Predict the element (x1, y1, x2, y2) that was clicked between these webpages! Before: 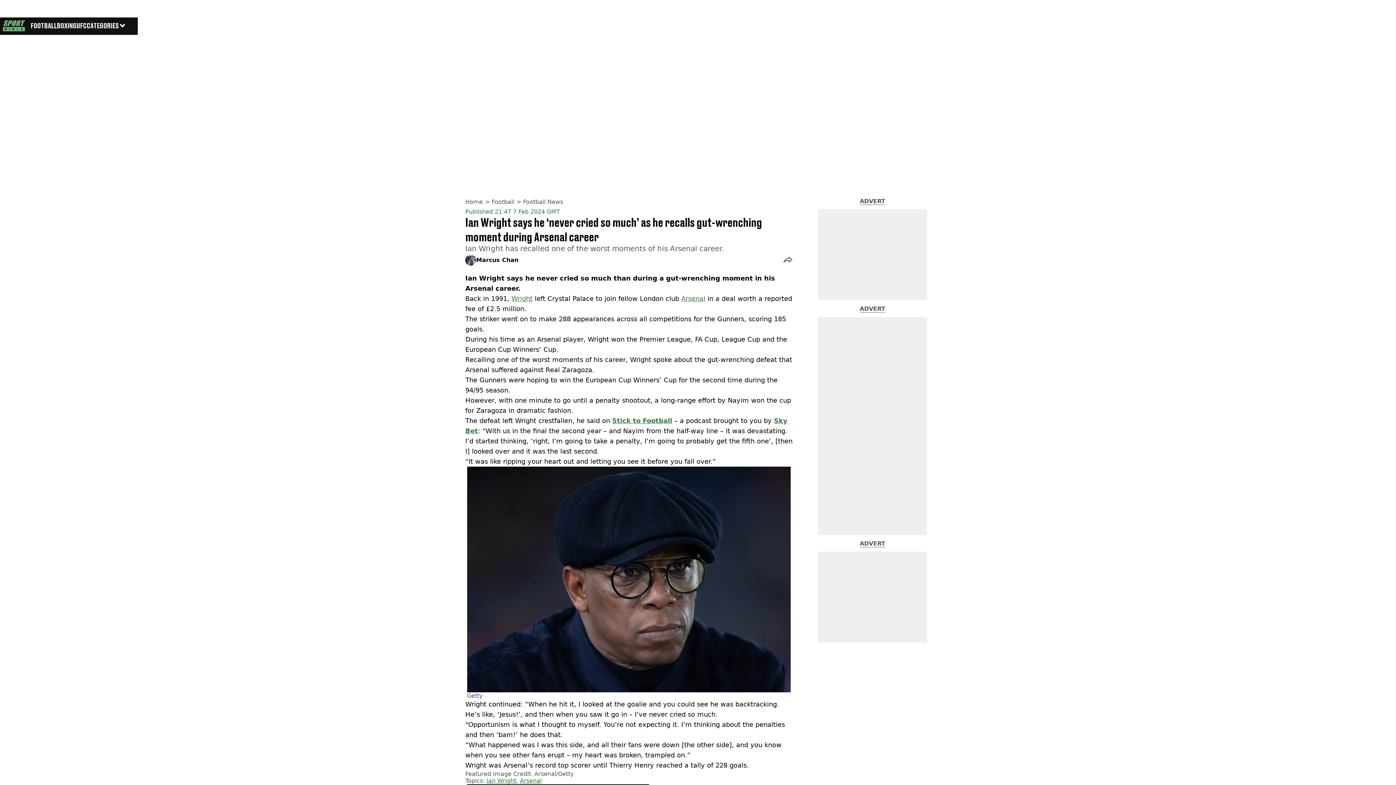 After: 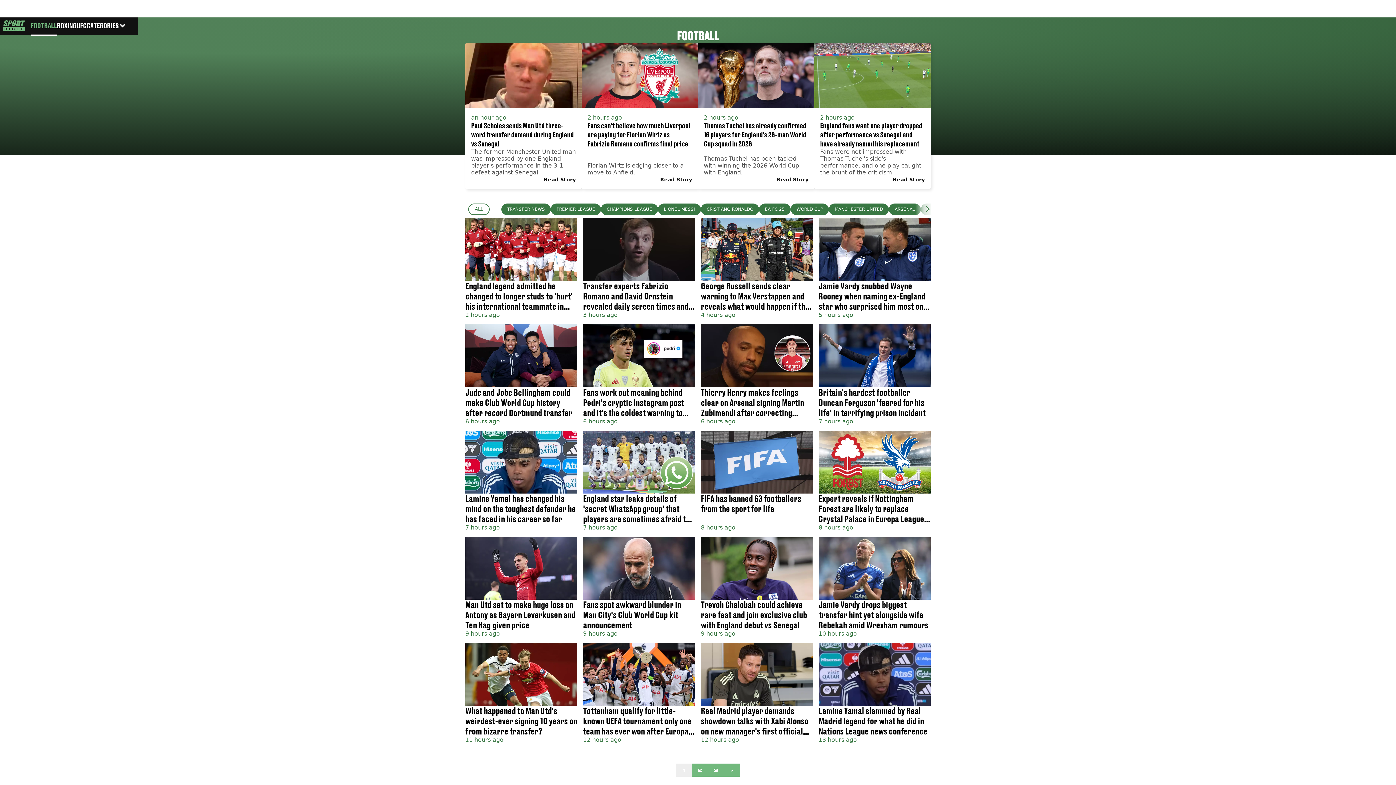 Action: label: FOOTBALL bbox: (30, 16, 56, 34)